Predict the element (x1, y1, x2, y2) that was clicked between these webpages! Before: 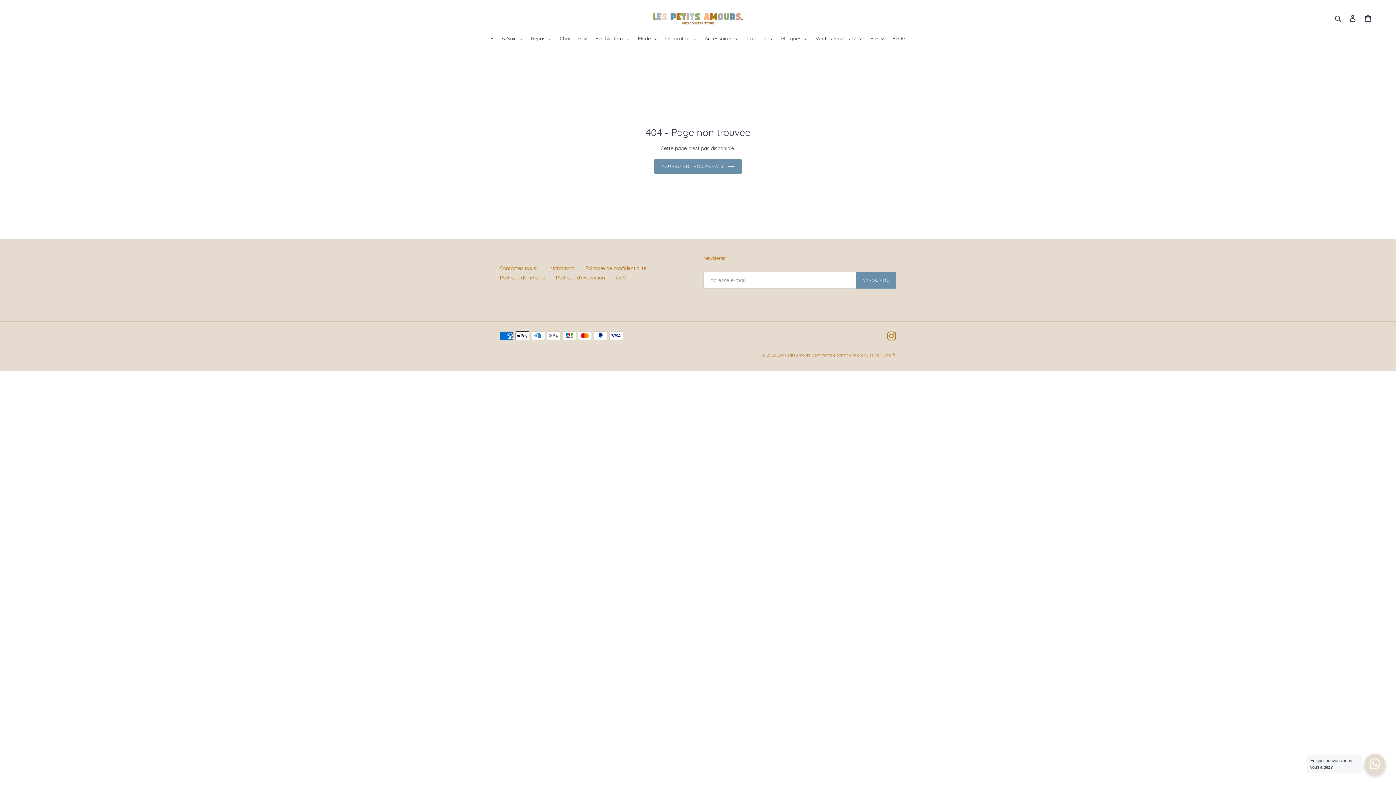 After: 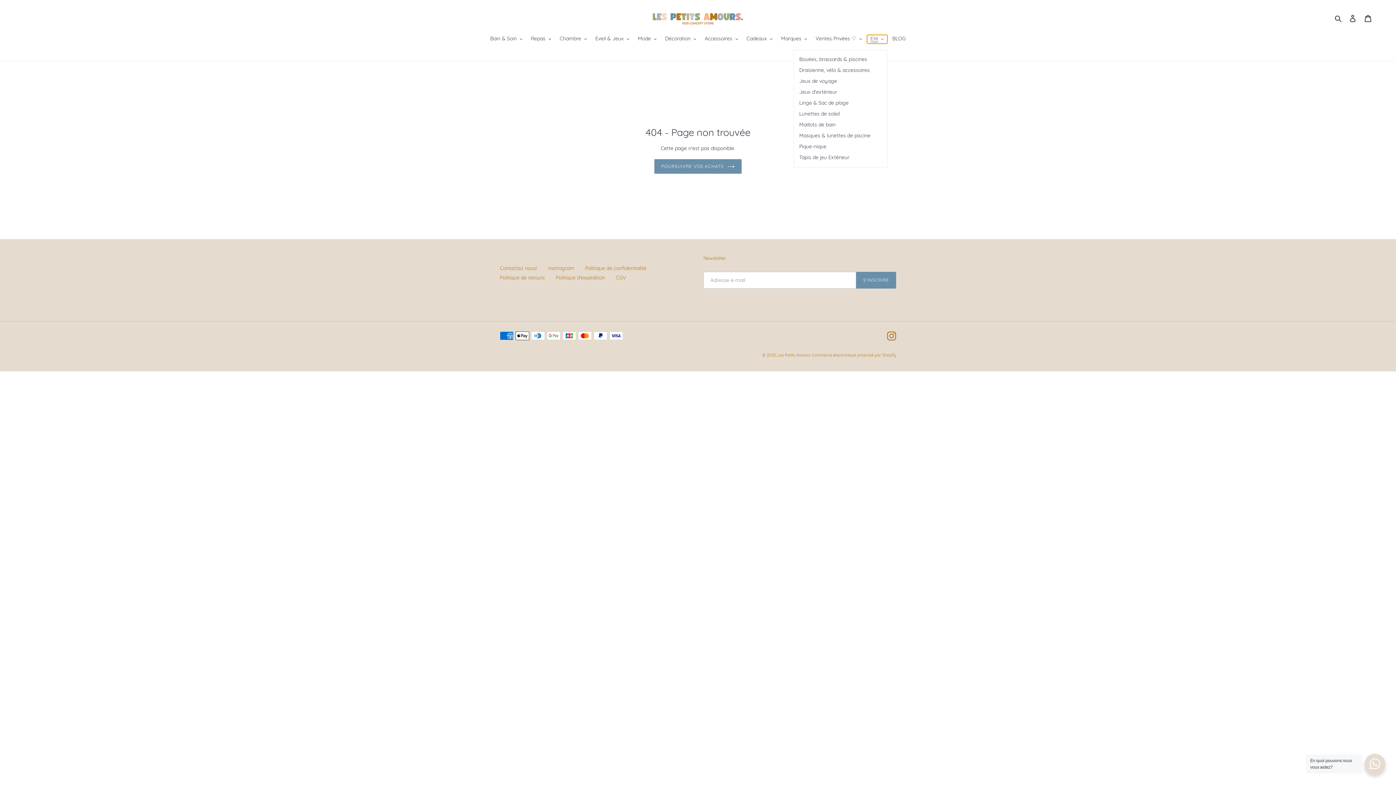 Action: bbox: (867, 34, 887, 43) label: Eté